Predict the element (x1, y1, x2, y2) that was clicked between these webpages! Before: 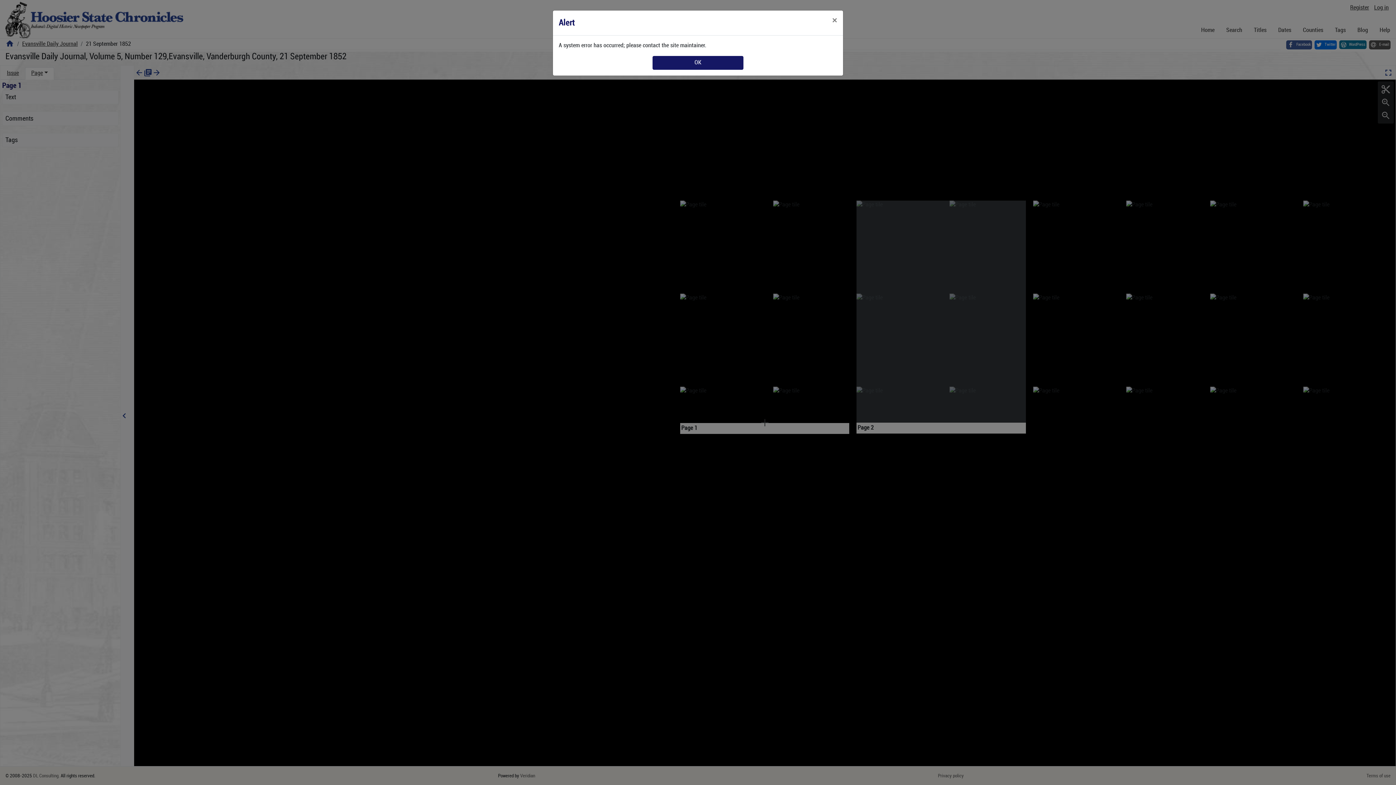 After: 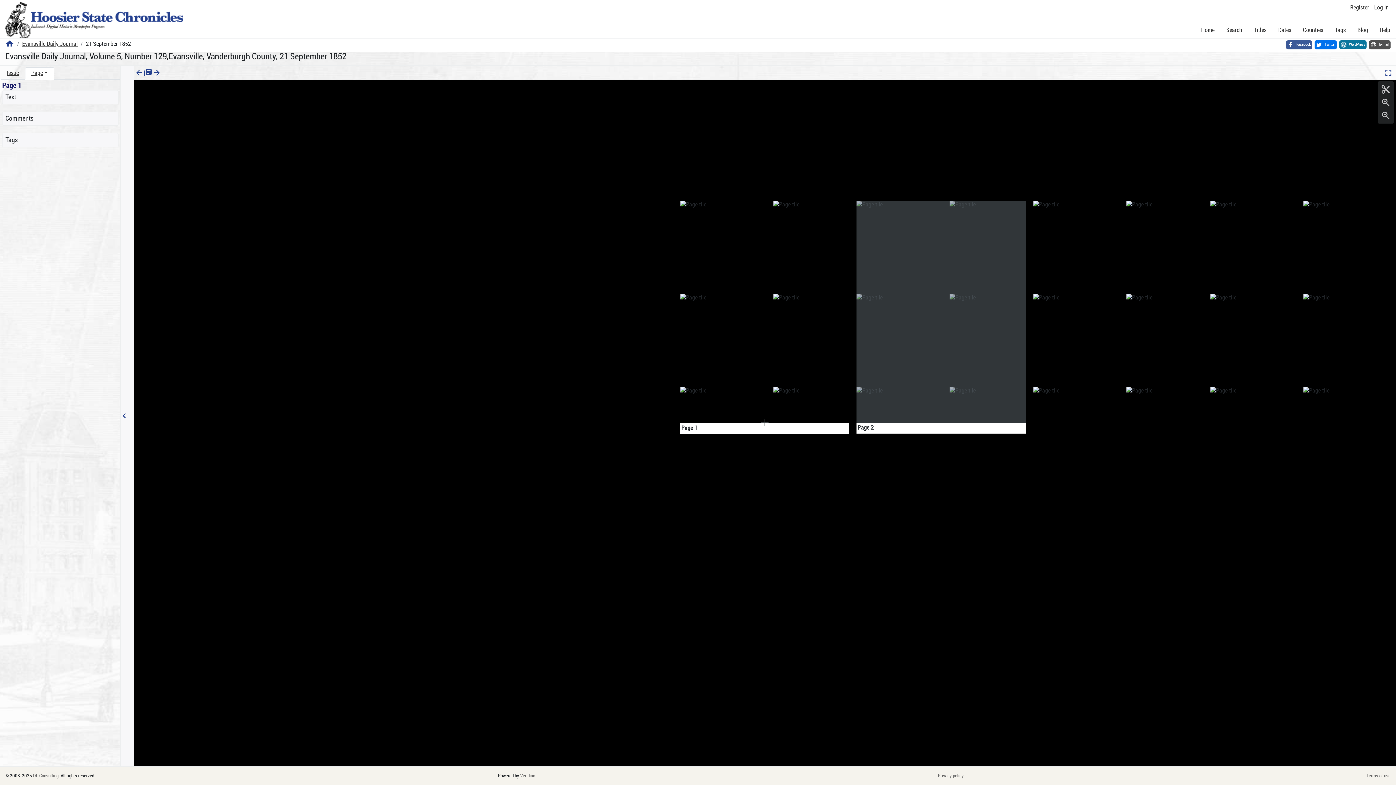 Action: bbox: (826, 10, 843, 30) label: Close